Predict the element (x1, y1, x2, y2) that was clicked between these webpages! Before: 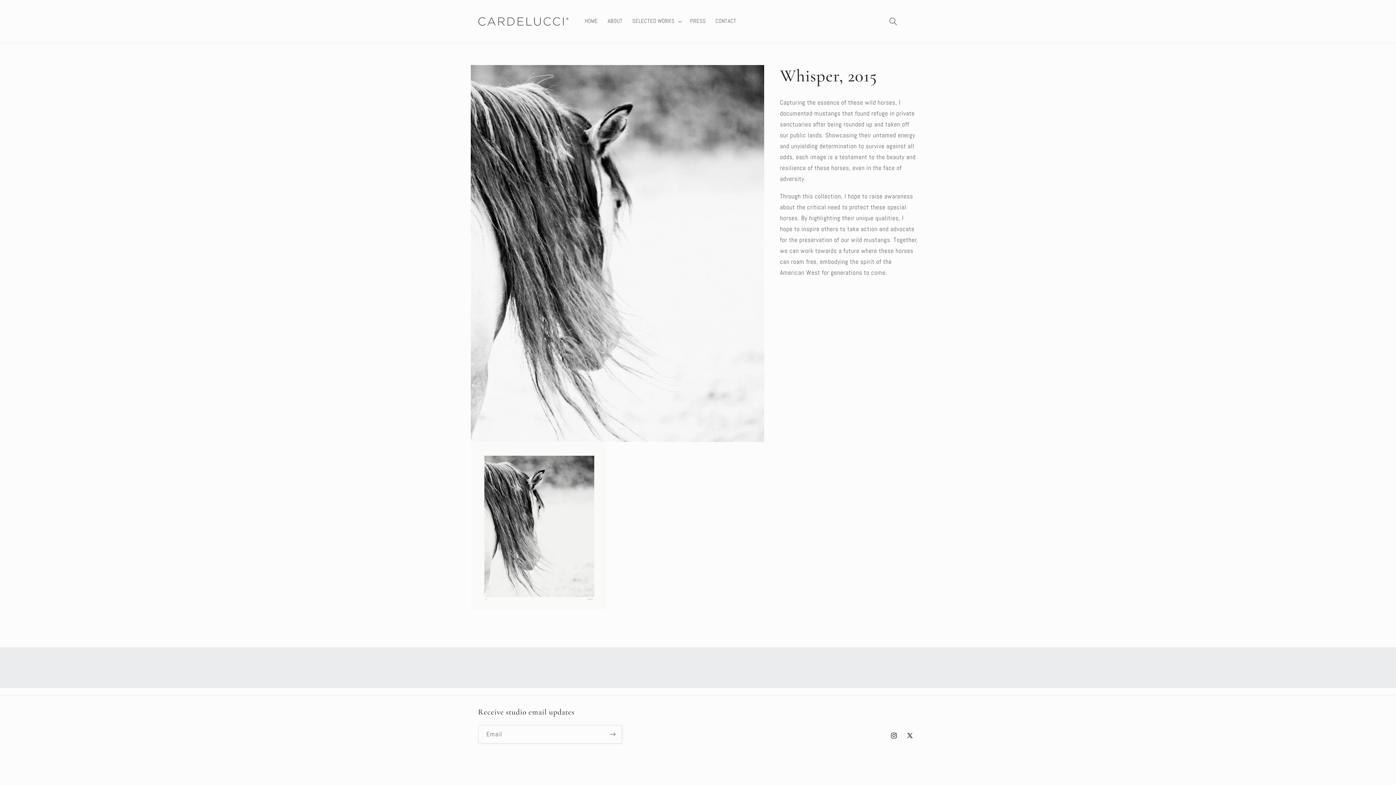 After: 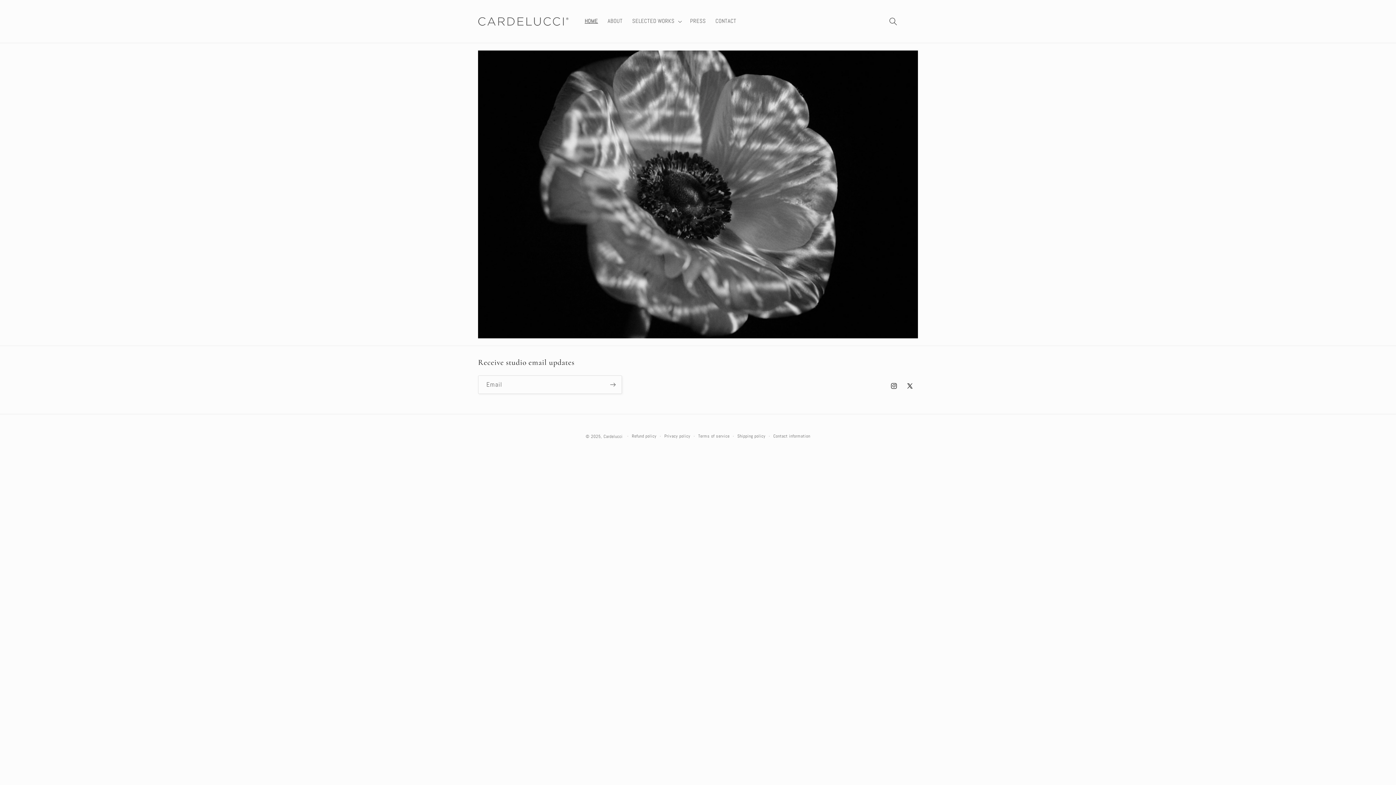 Action: label: HOME bbox: (580, 13, 603, 29)